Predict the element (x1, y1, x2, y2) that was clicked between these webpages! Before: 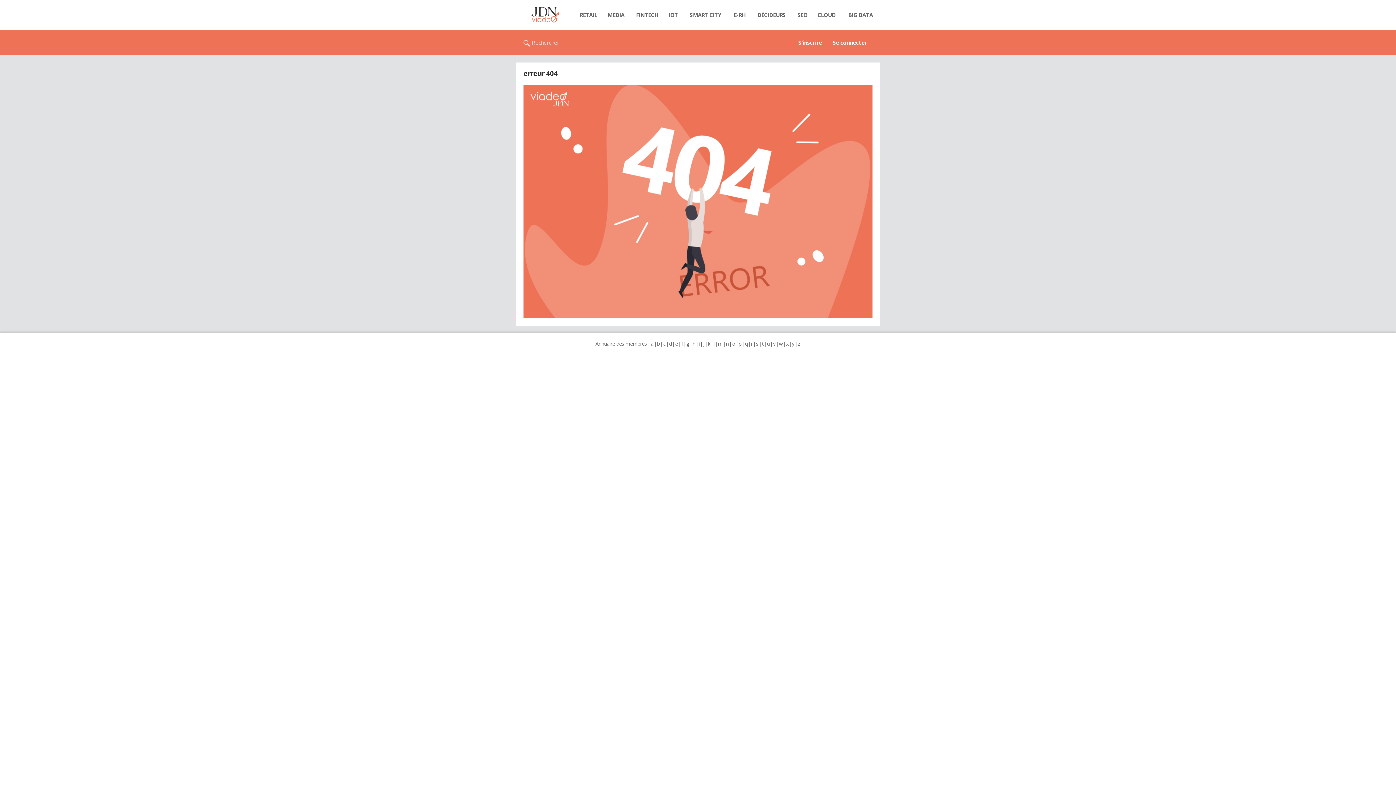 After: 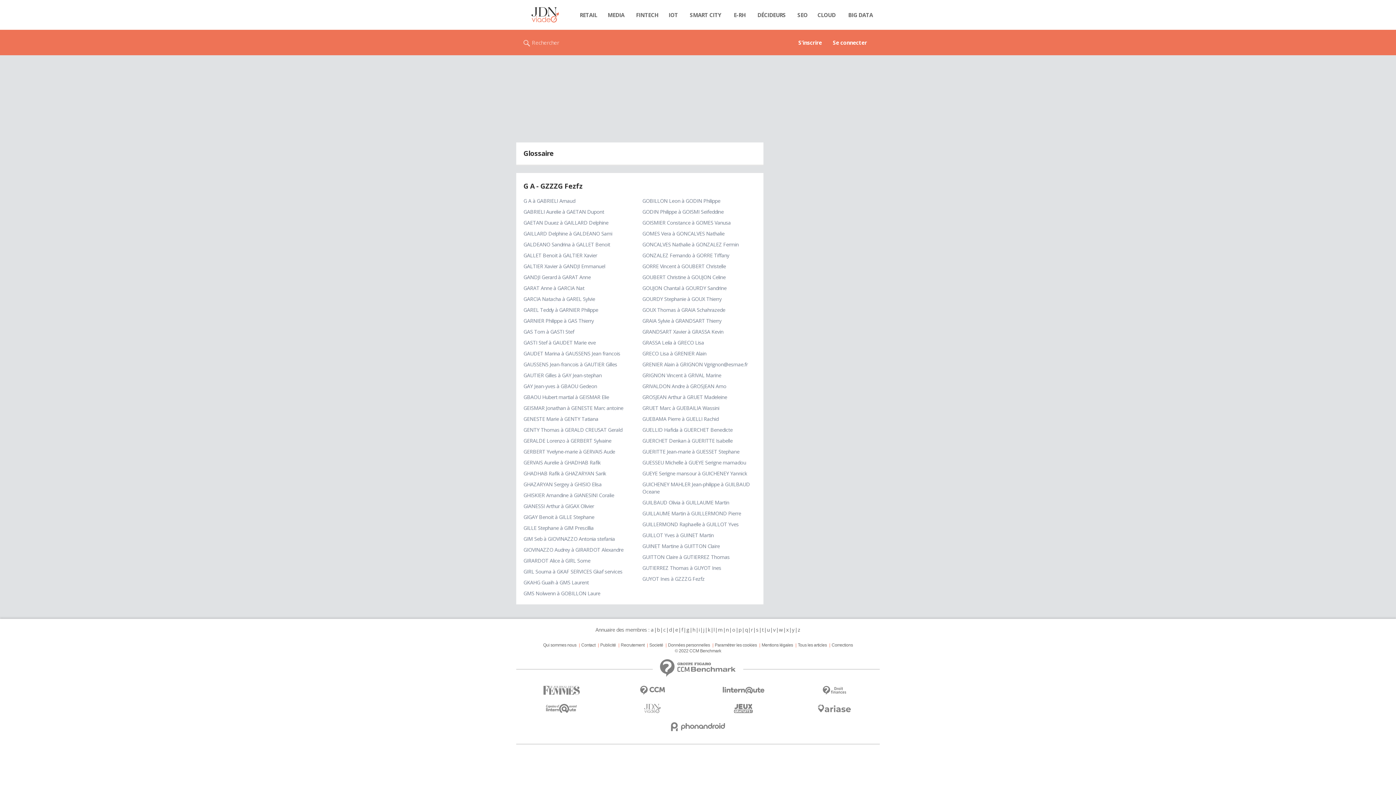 Action: bbox: (686, 340, 689, 347) label: g